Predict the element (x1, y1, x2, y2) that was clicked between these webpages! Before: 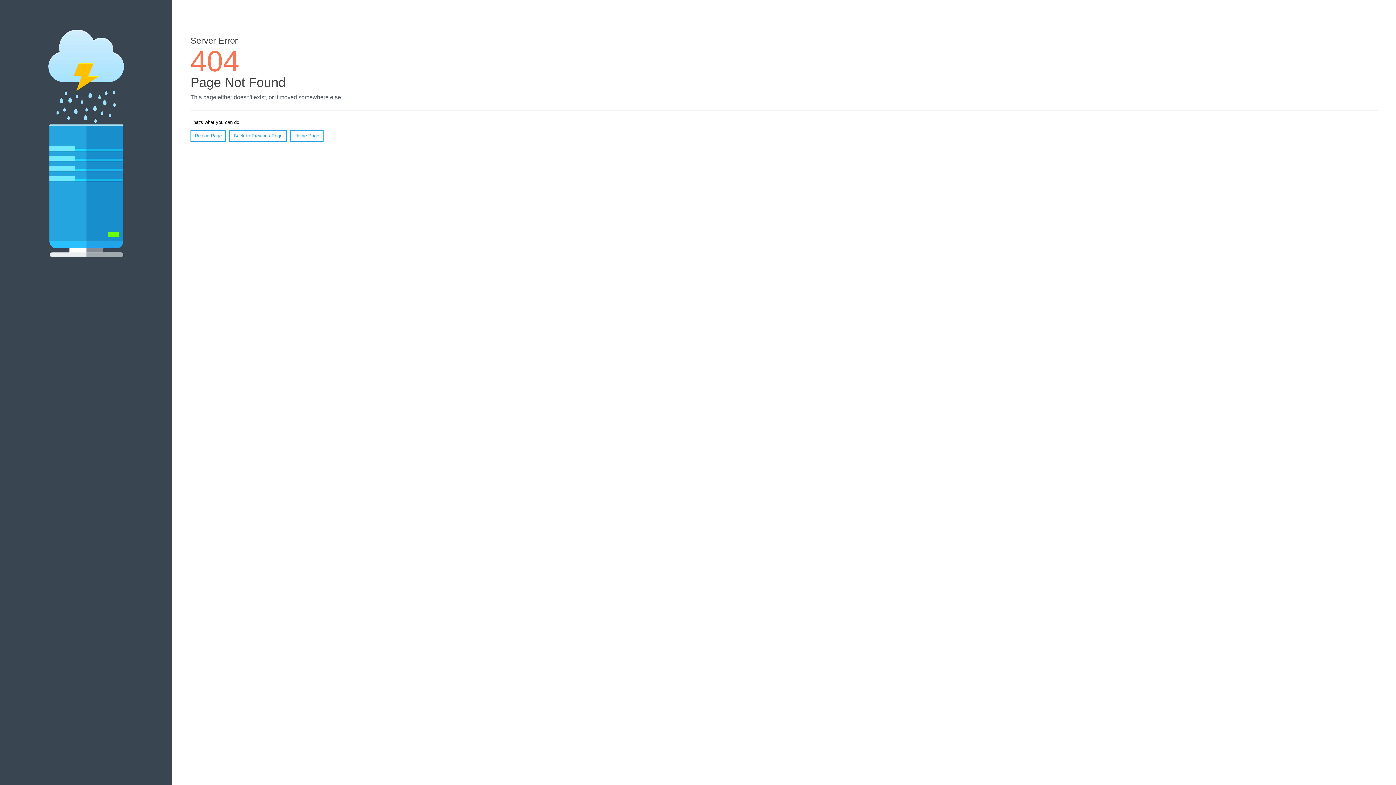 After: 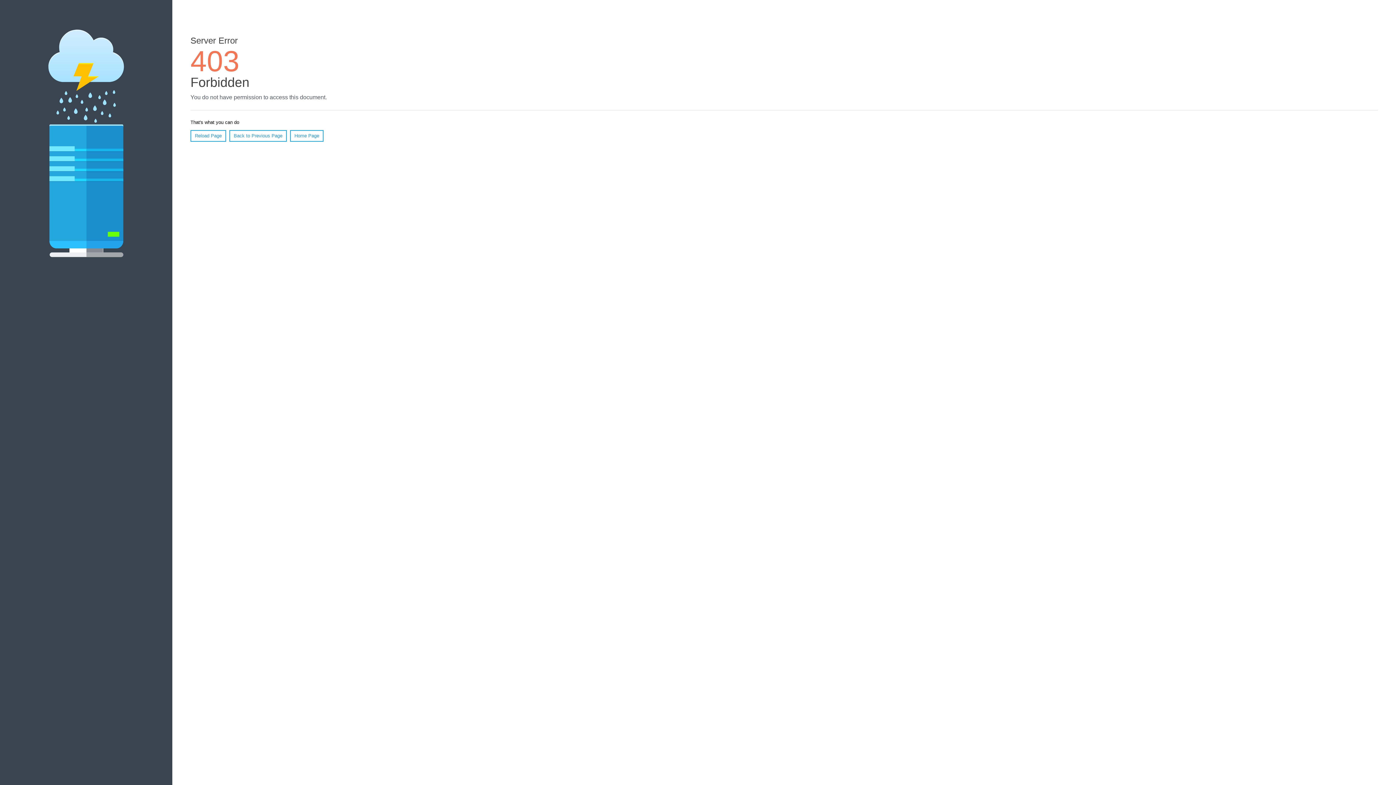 Action: label: Home Page bbox: (290, 130, 323, 141)